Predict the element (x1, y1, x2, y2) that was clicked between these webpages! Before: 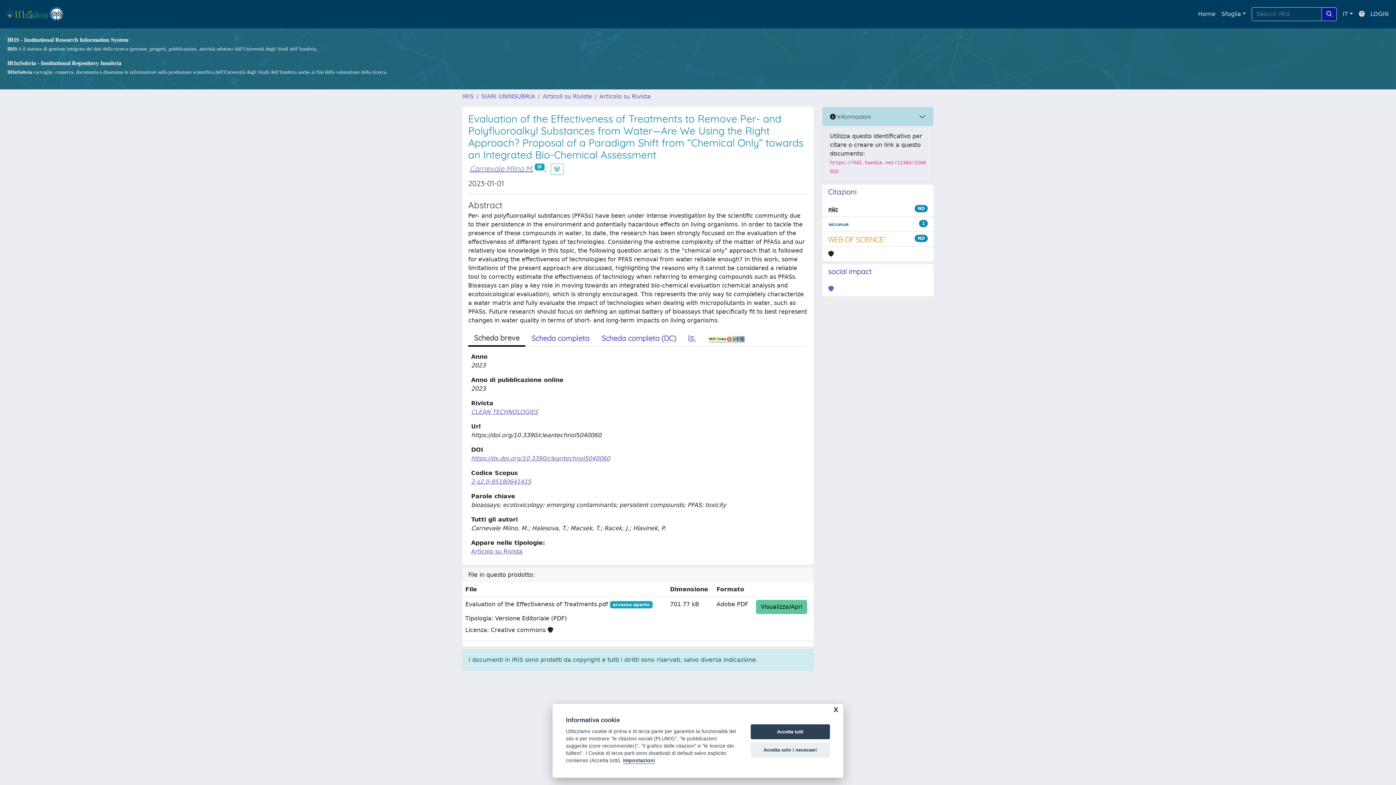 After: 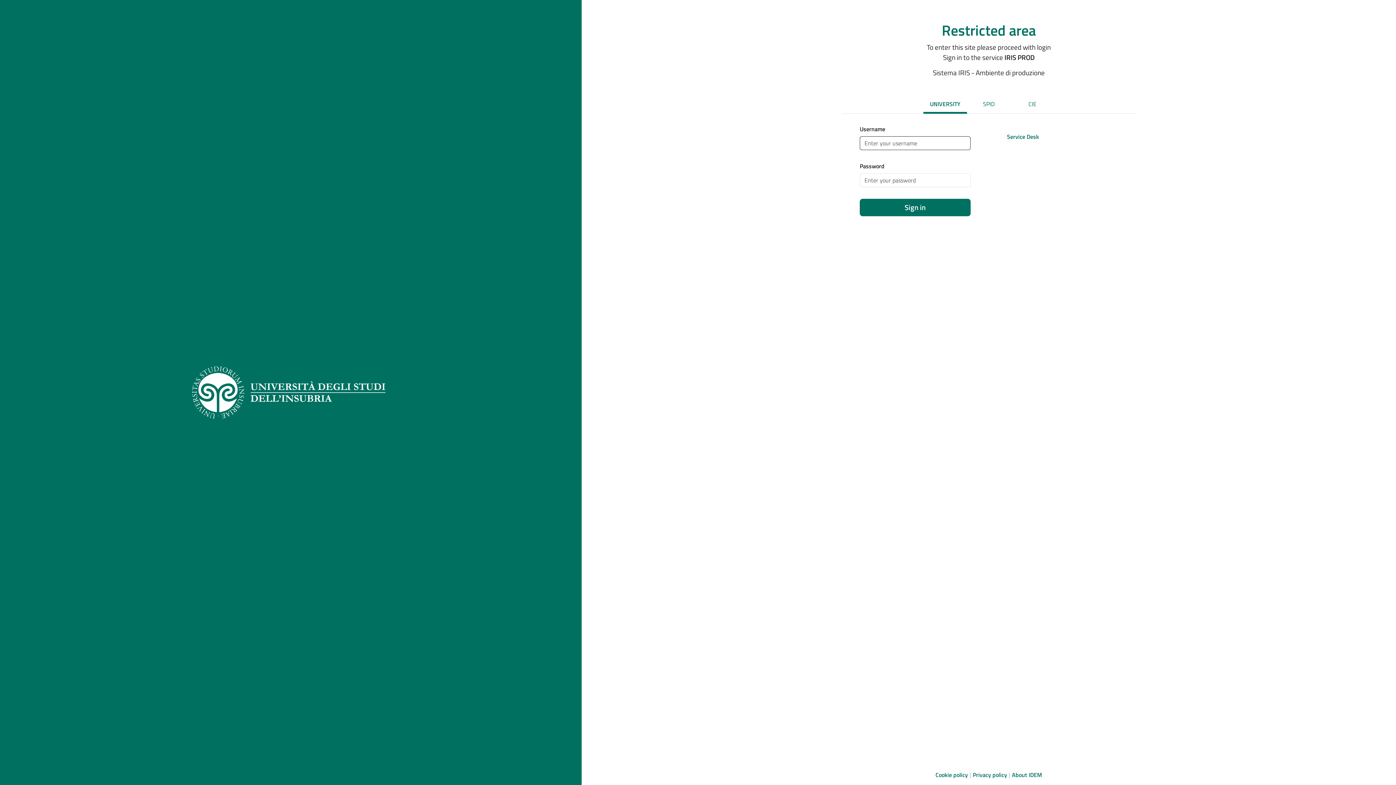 Action: bbox: (1368, 6, 1392, 21) label: LOGIN